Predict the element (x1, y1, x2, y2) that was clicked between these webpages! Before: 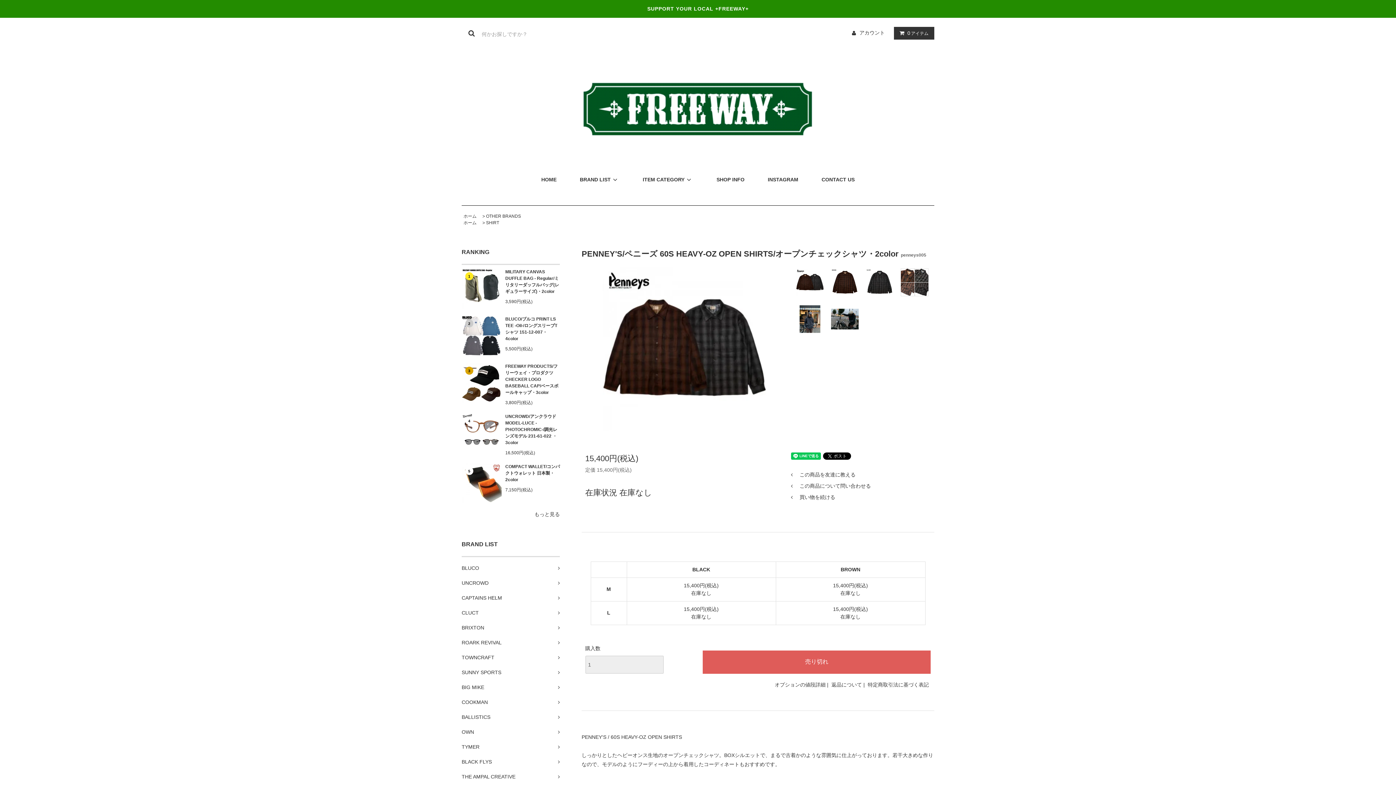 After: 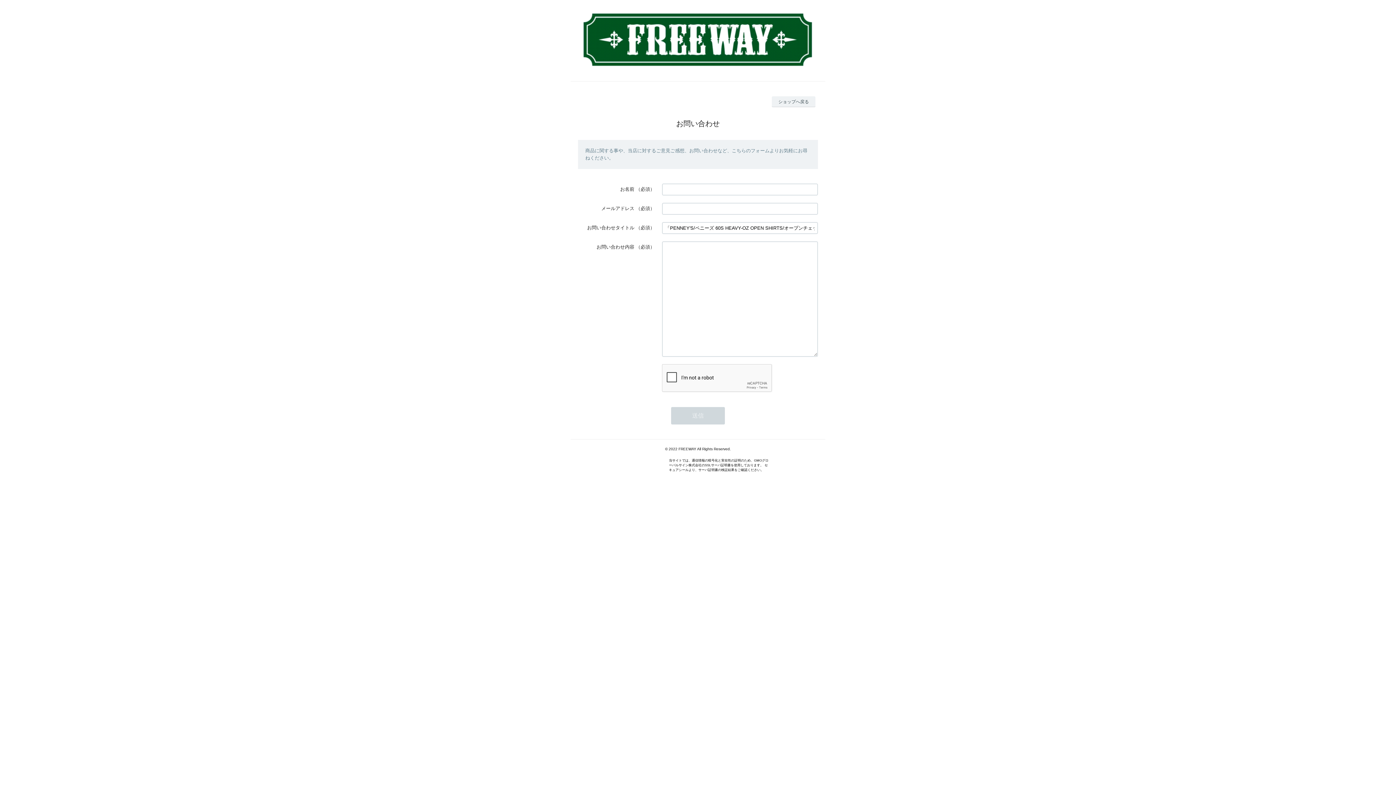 Action: bbox: (791, 480, 931, 492) label:  この商品について問い合わせる